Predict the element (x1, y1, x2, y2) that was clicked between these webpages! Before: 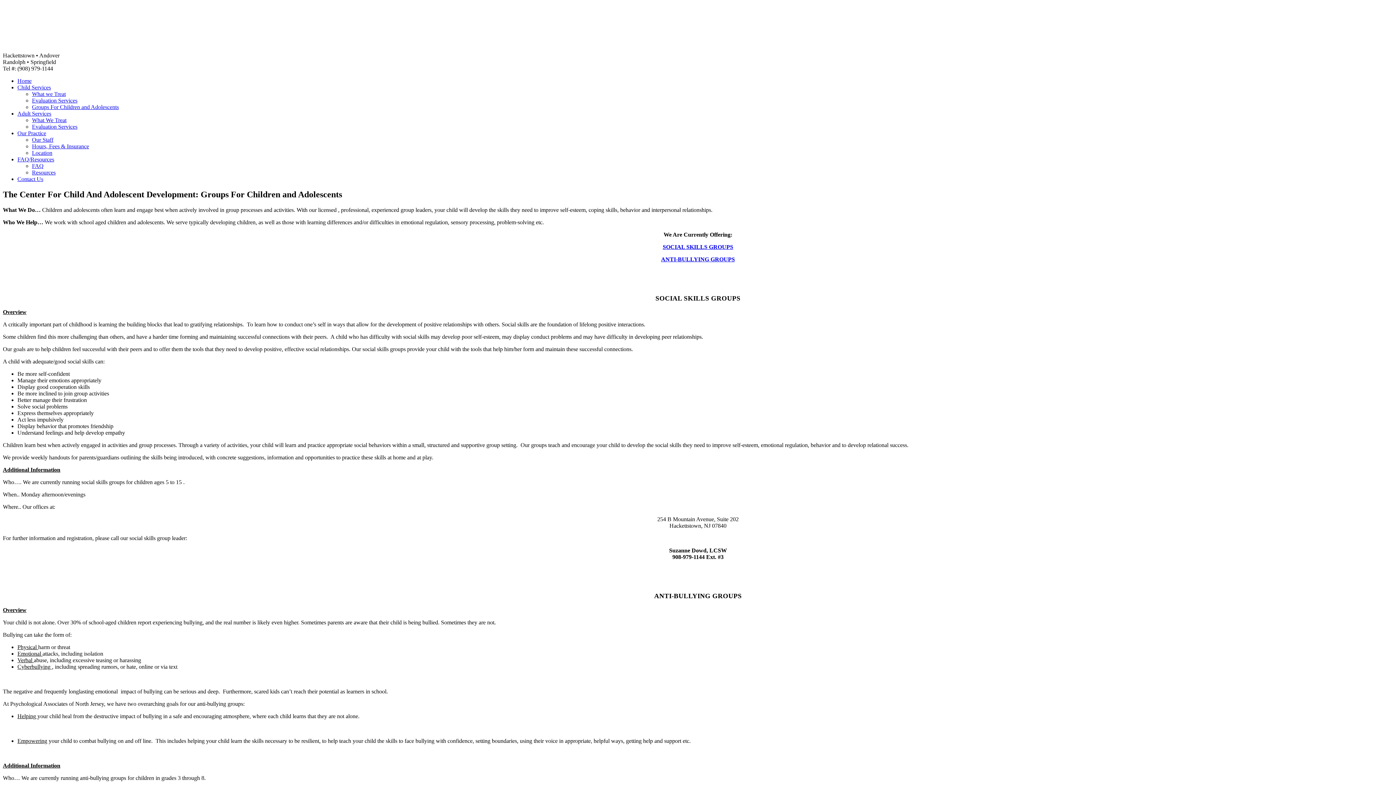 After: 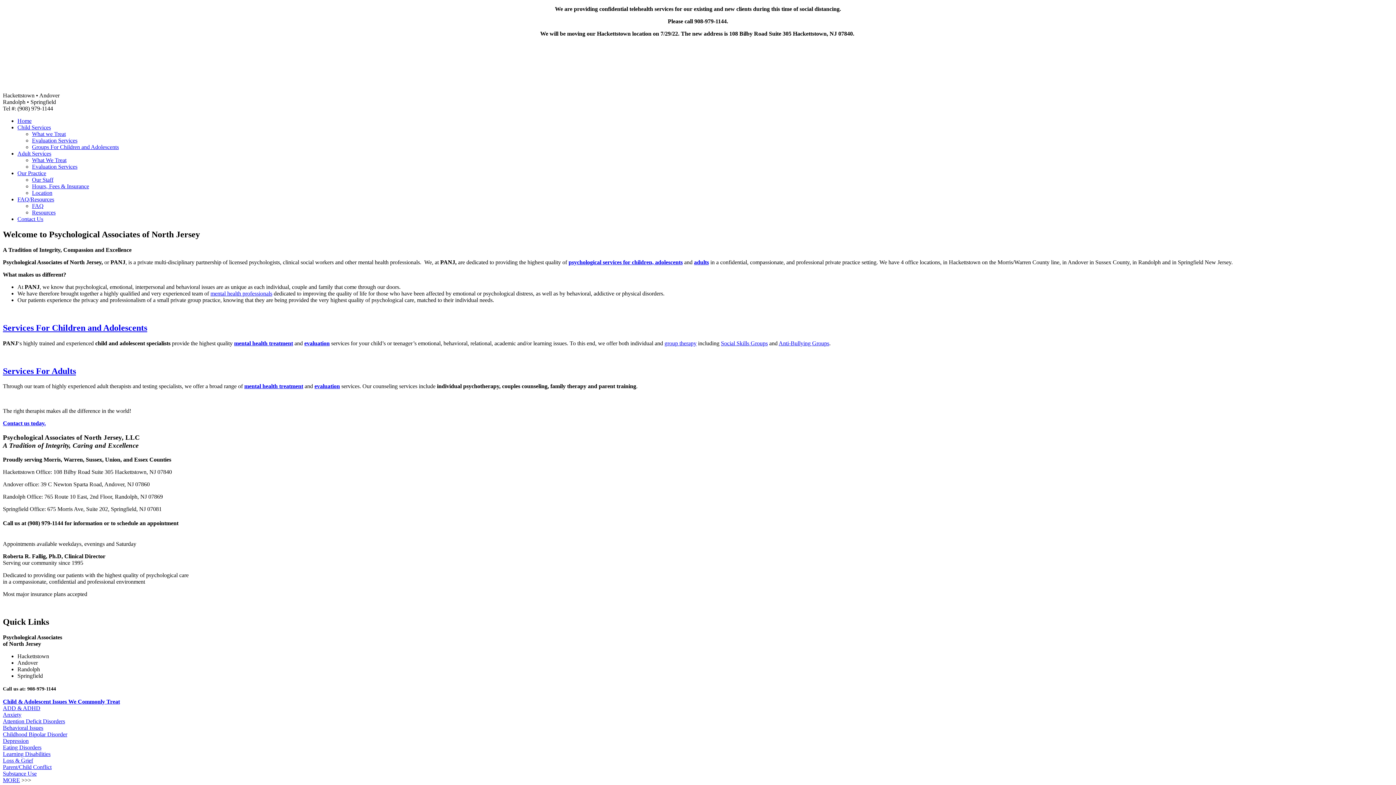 Action: bbox: (2, 2, 420, 46) label:  